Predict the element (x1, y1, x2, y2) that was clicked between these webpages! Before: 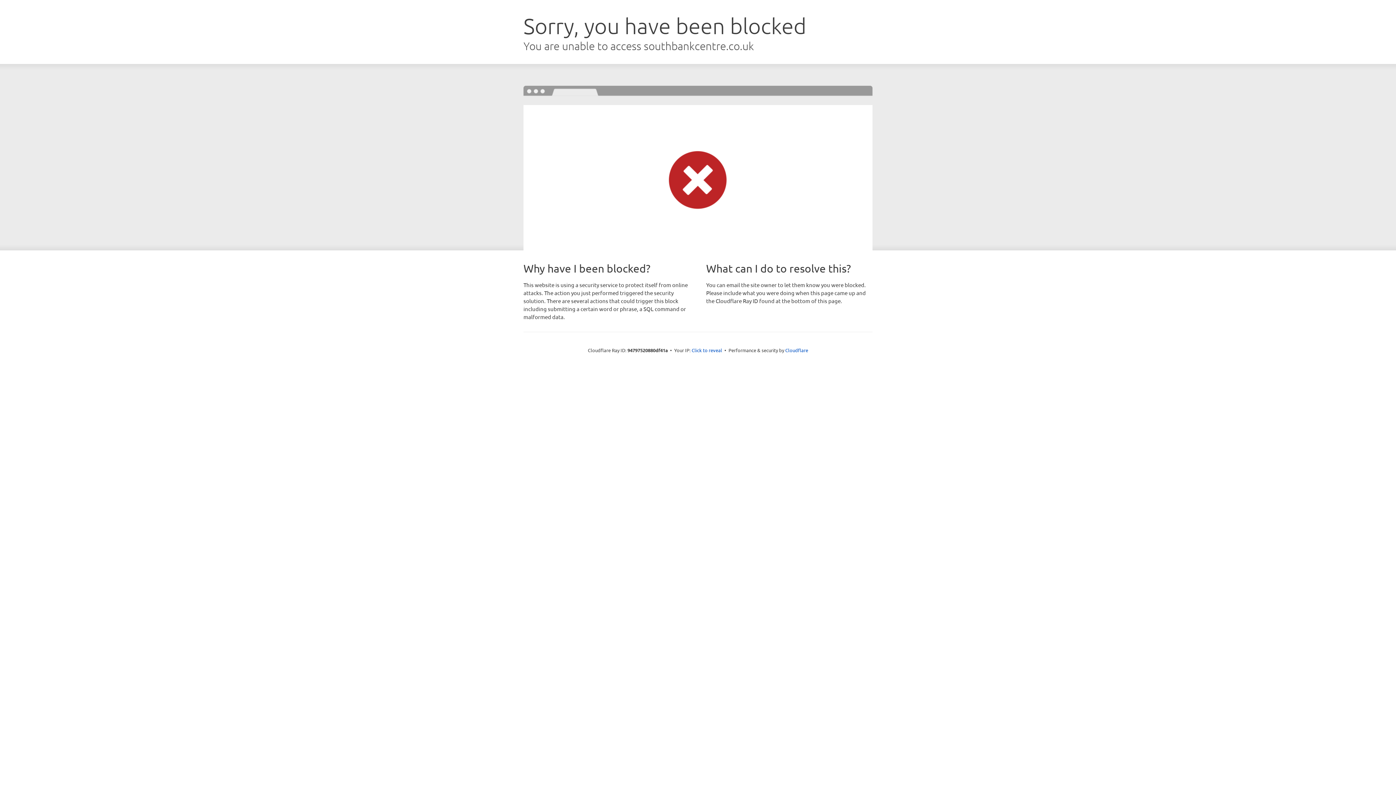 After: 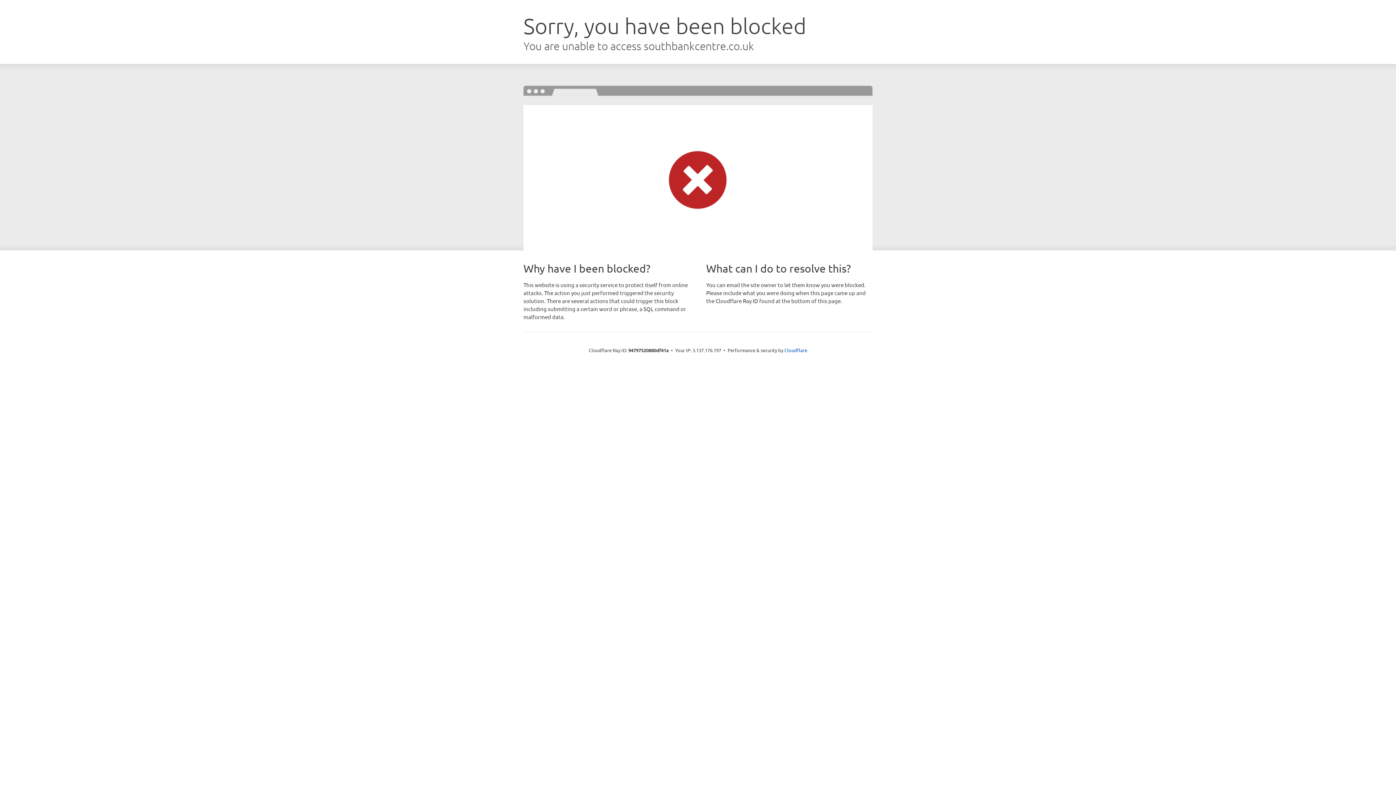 Action: label: Click to reveal bbox: (691, 346, 722, 353)